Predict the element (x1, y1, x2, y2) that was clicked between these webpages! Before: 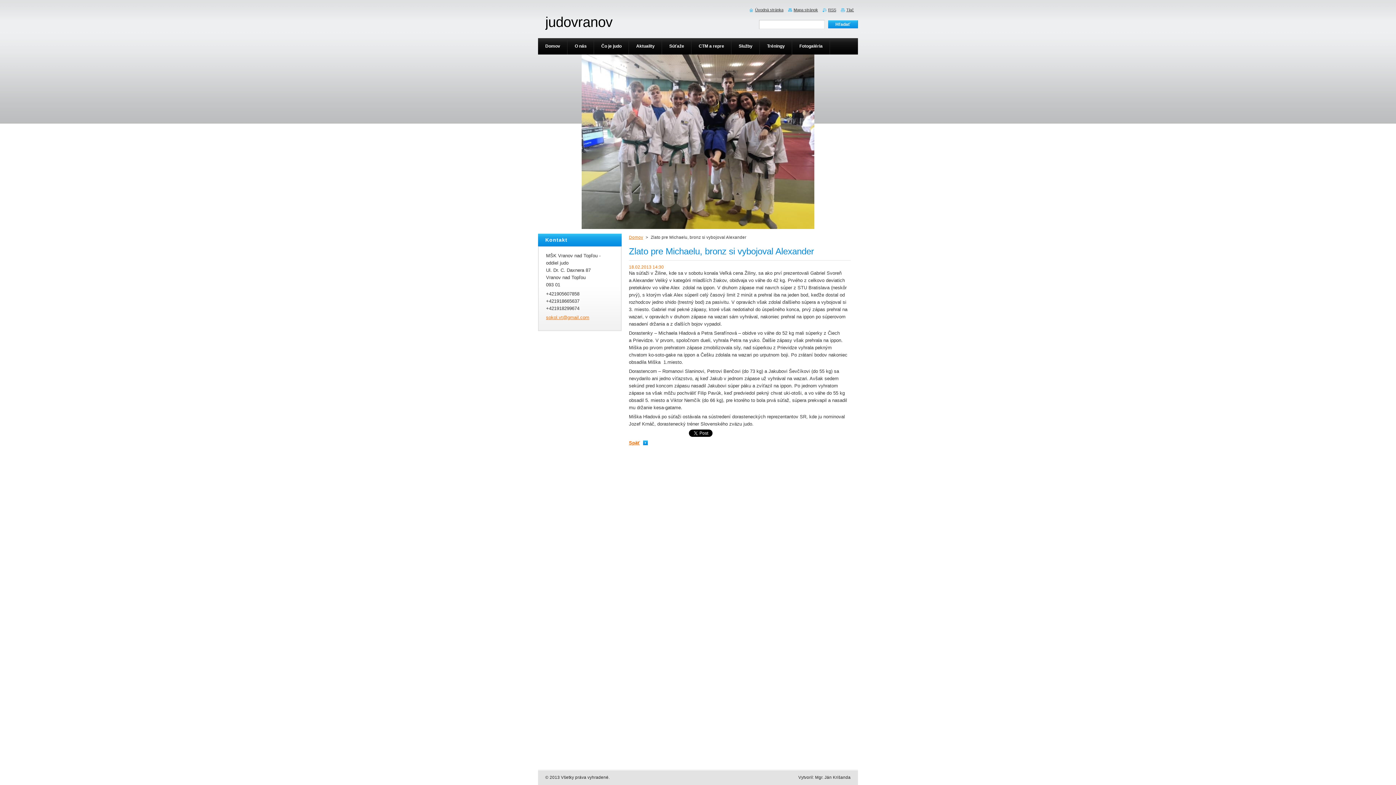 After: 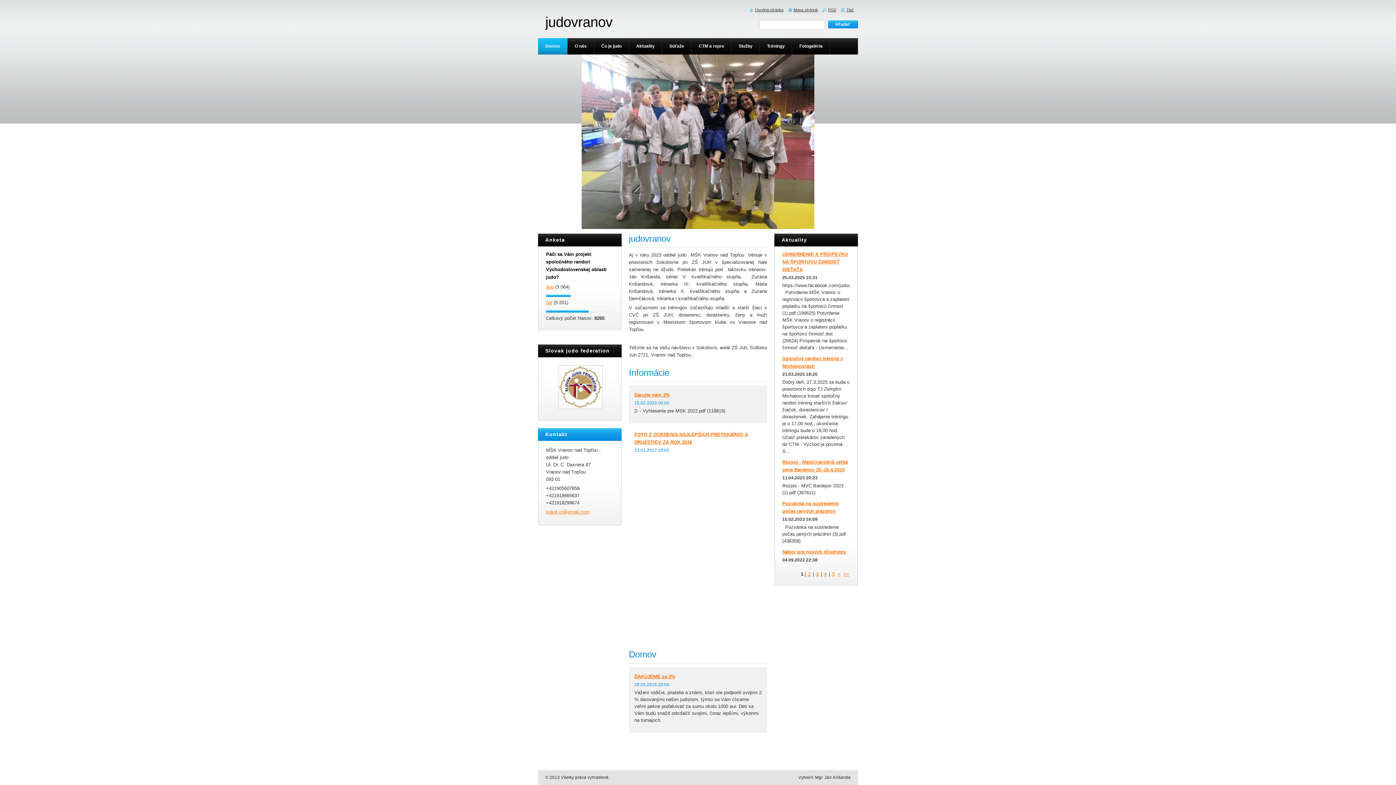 Action: bbox: (749, 7, 783, 12) label: Úvodná stránka